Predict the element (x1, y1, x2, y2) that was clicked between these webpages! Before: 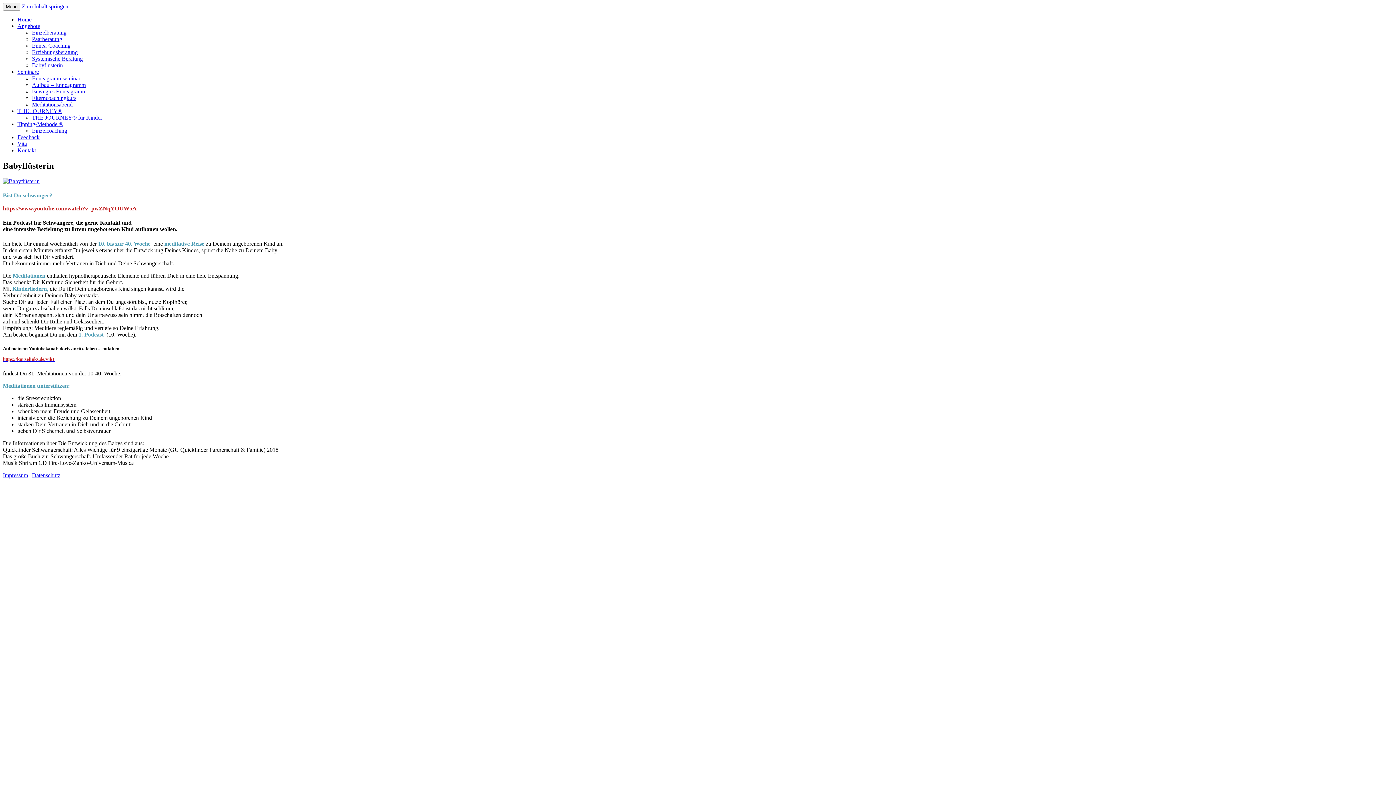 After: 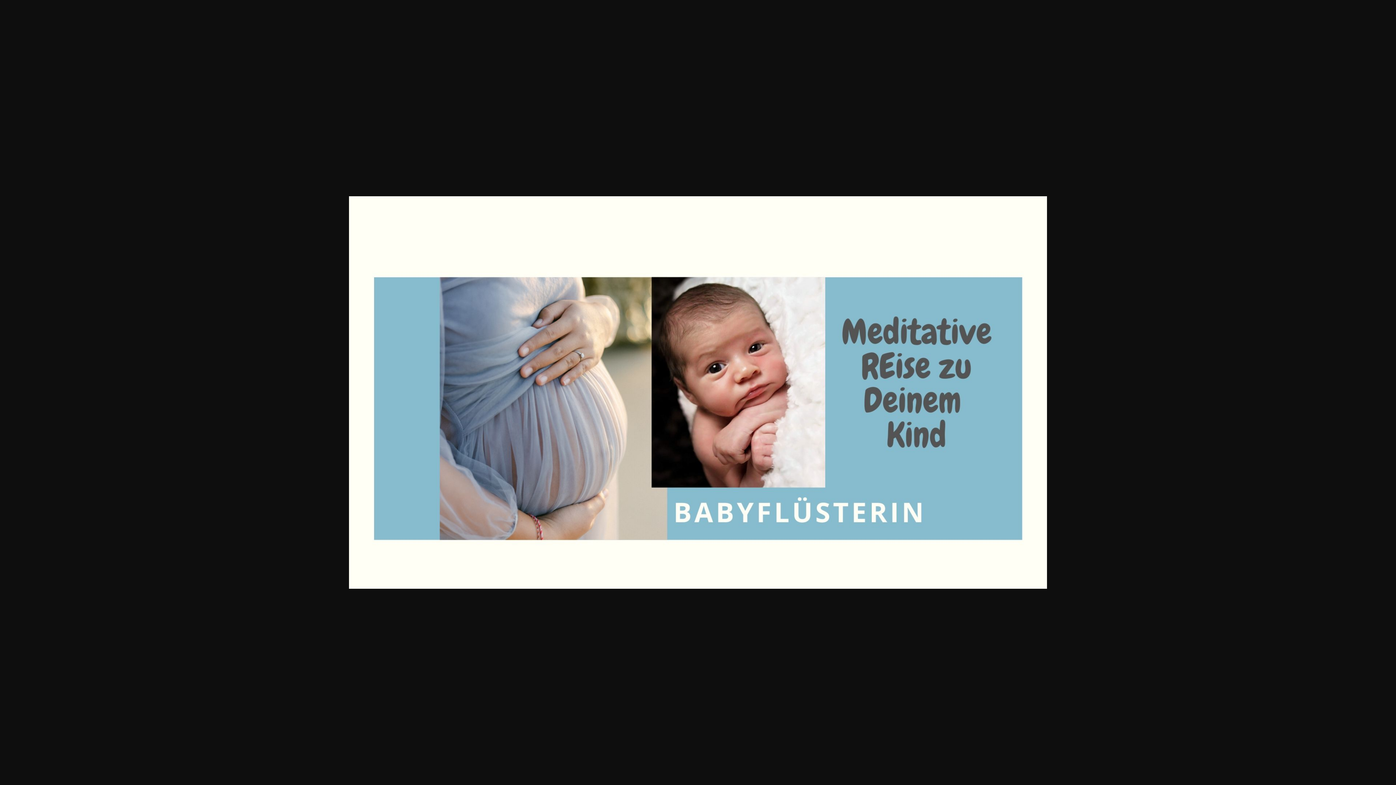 Action: bbox: (2, 178, 39, 184)